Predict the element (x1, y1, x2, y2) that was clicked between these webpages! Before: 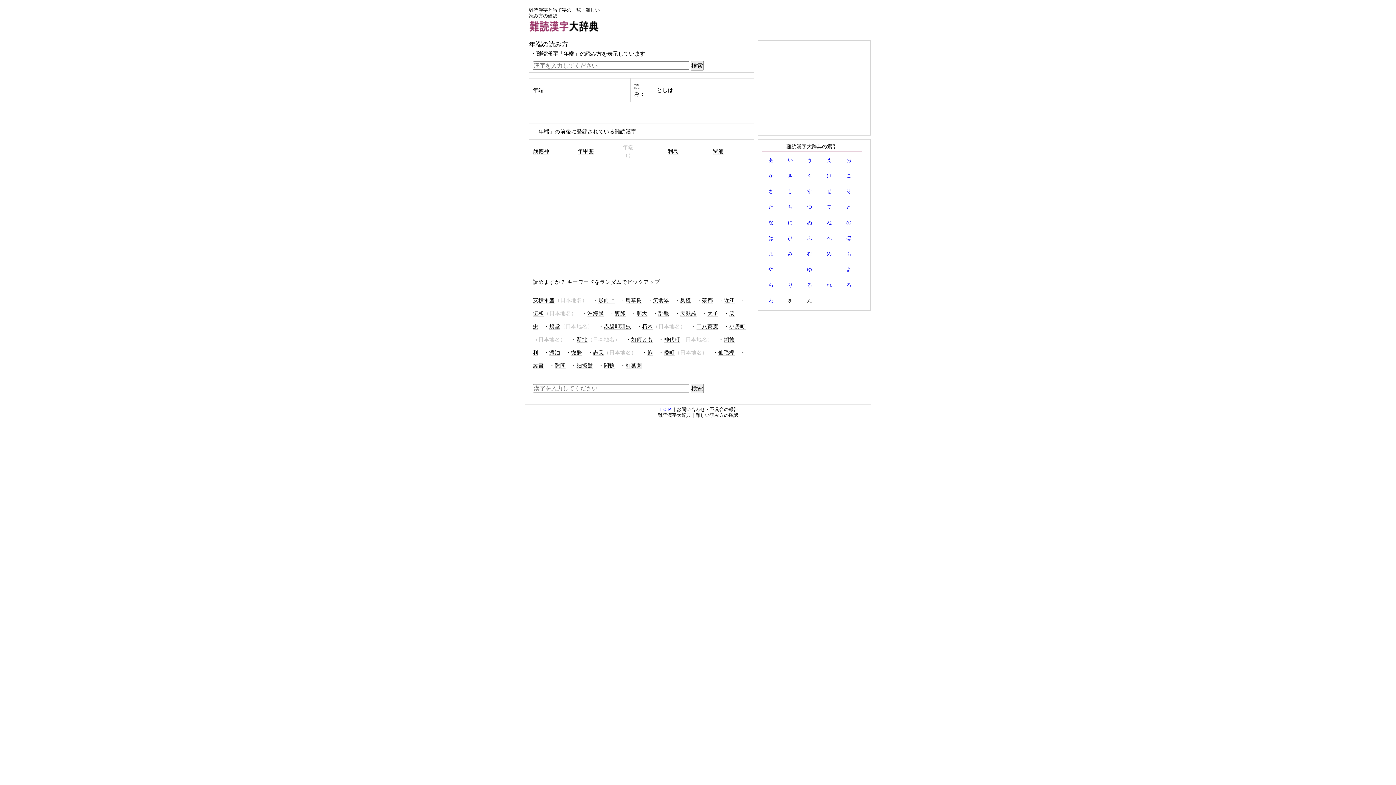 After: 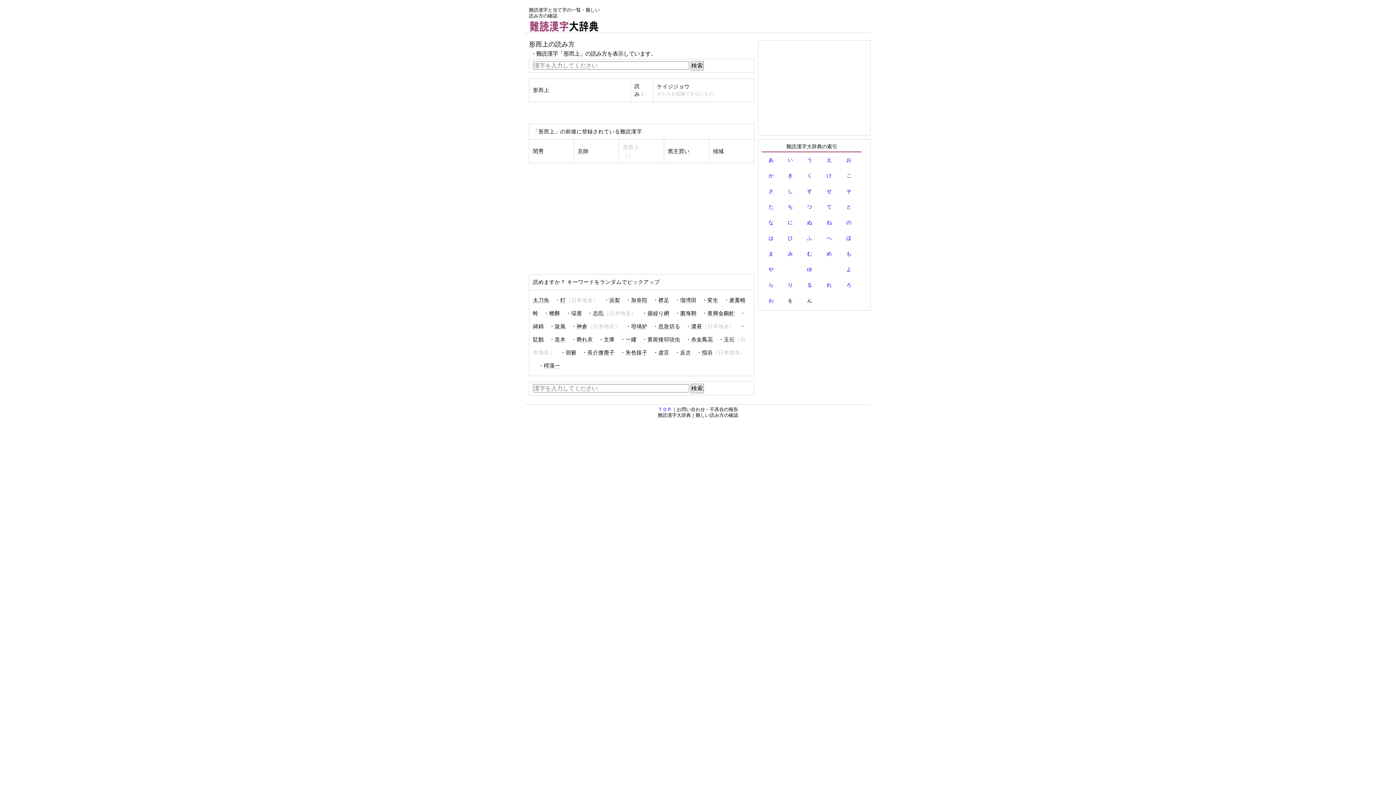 Action: bbox: (598, 297, 614, 303) label: 形而上